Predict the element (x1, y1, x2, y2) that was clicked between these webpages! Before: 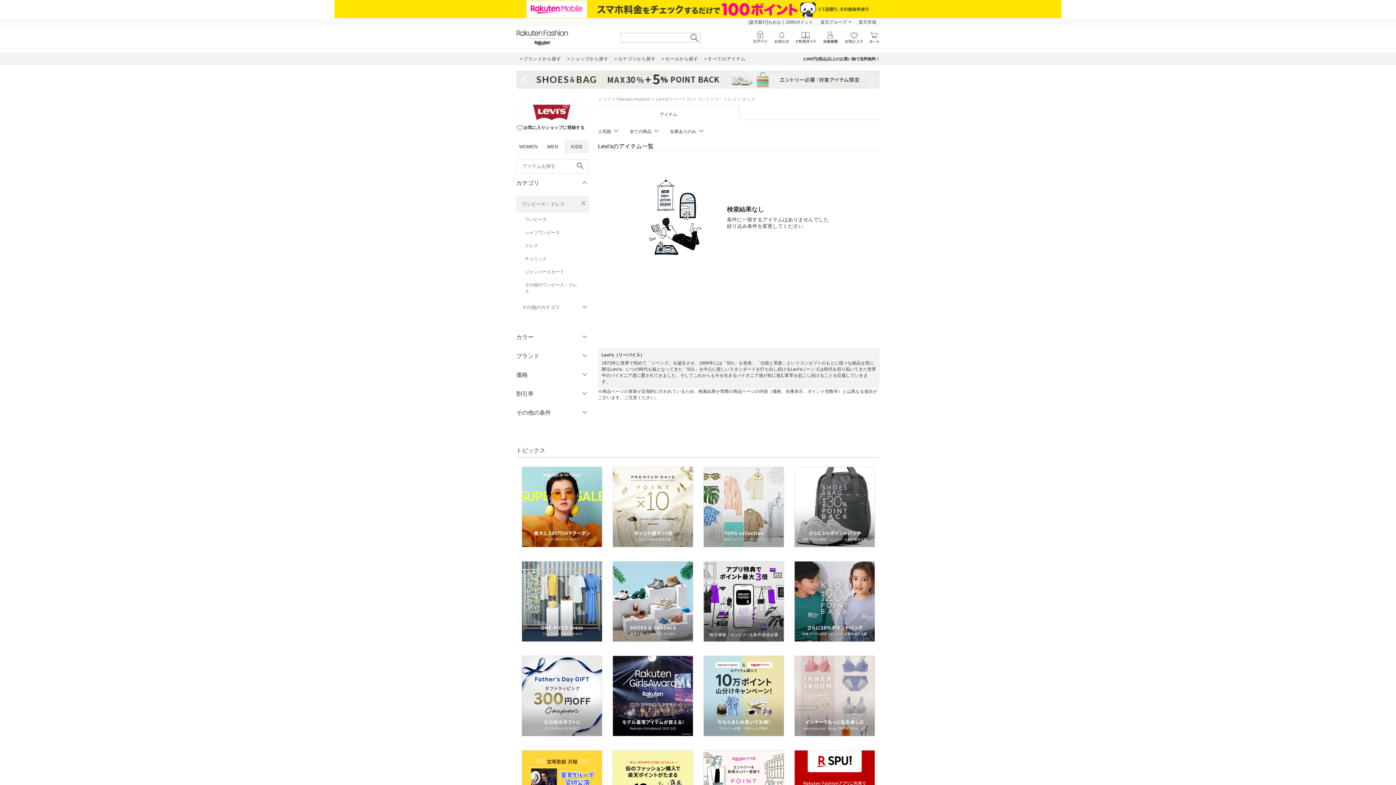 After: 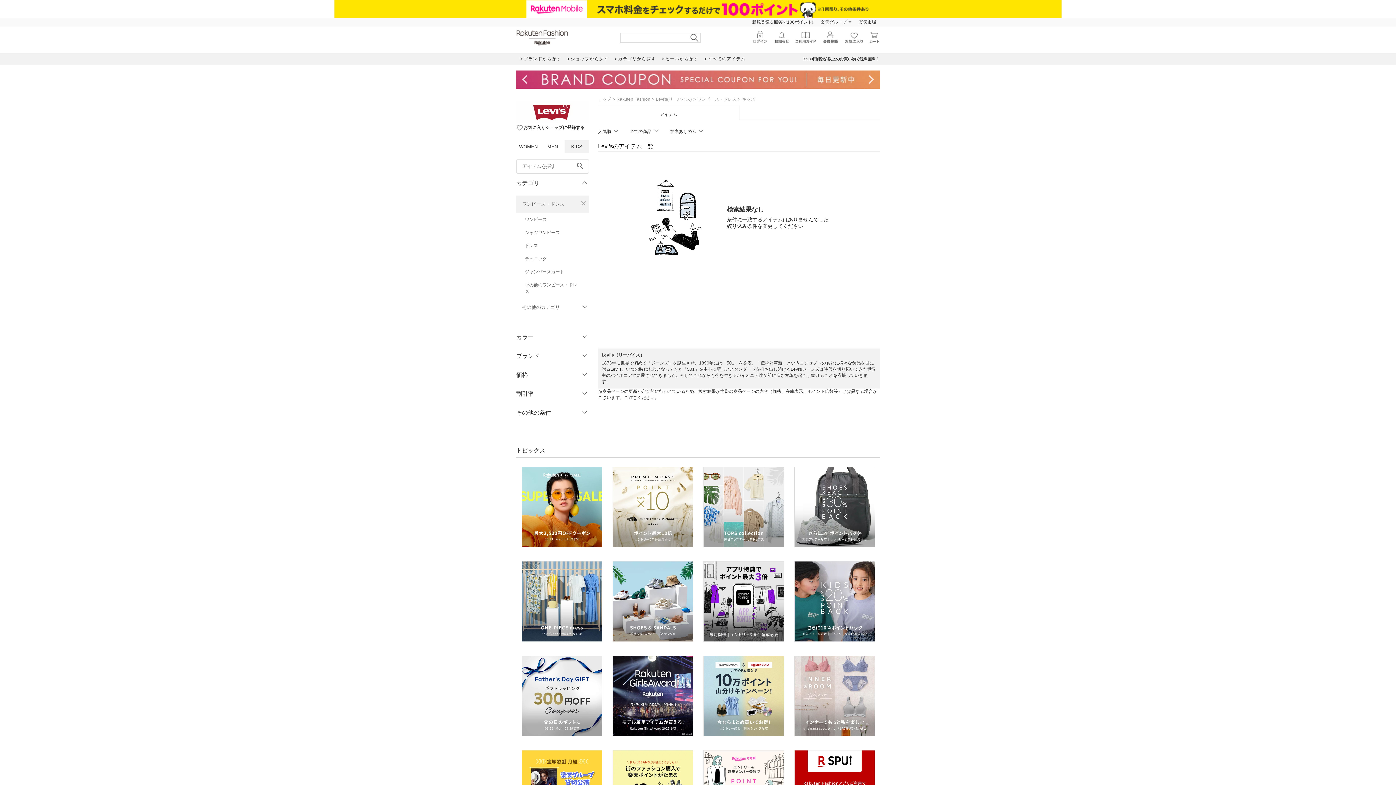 Action: label: ワンピース・ドレス bbox: (697, 96, 736, 101)